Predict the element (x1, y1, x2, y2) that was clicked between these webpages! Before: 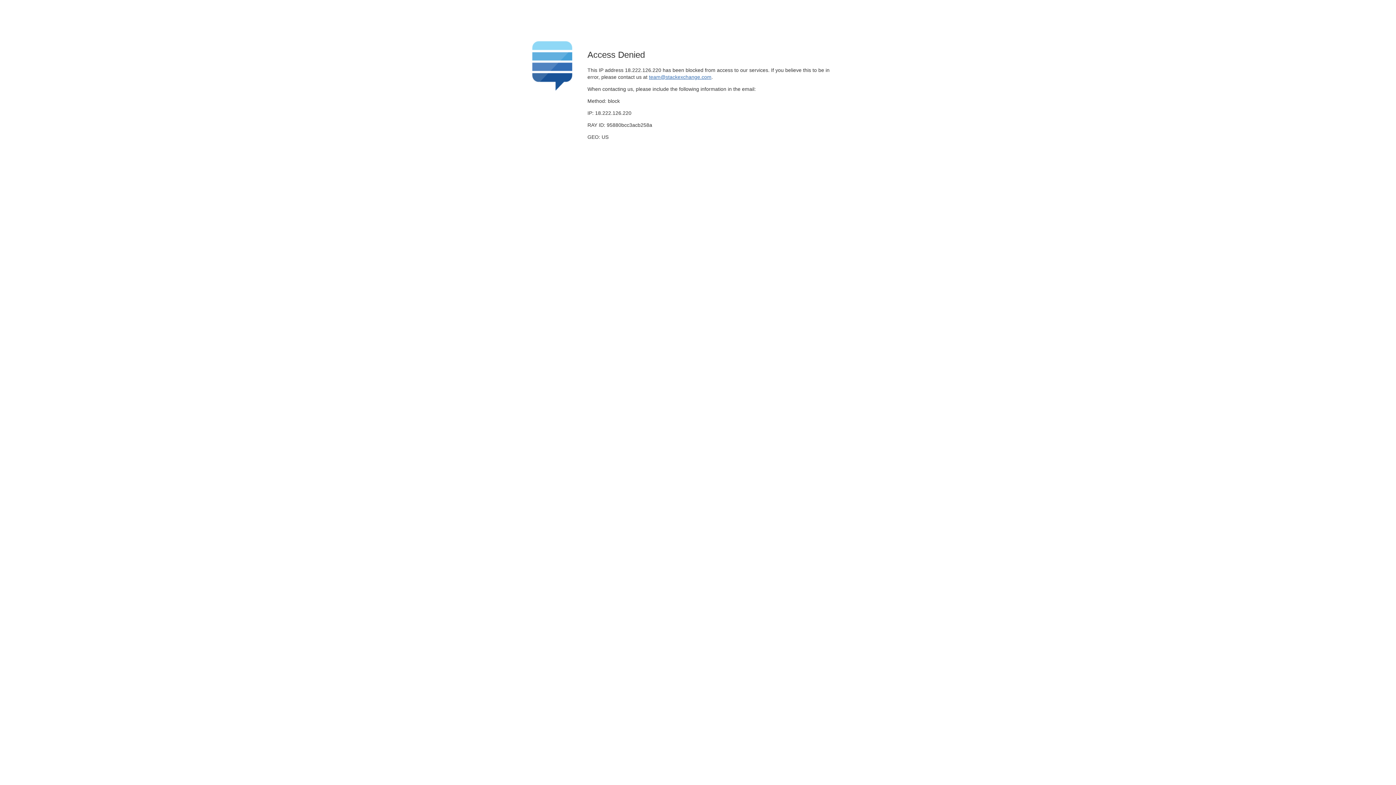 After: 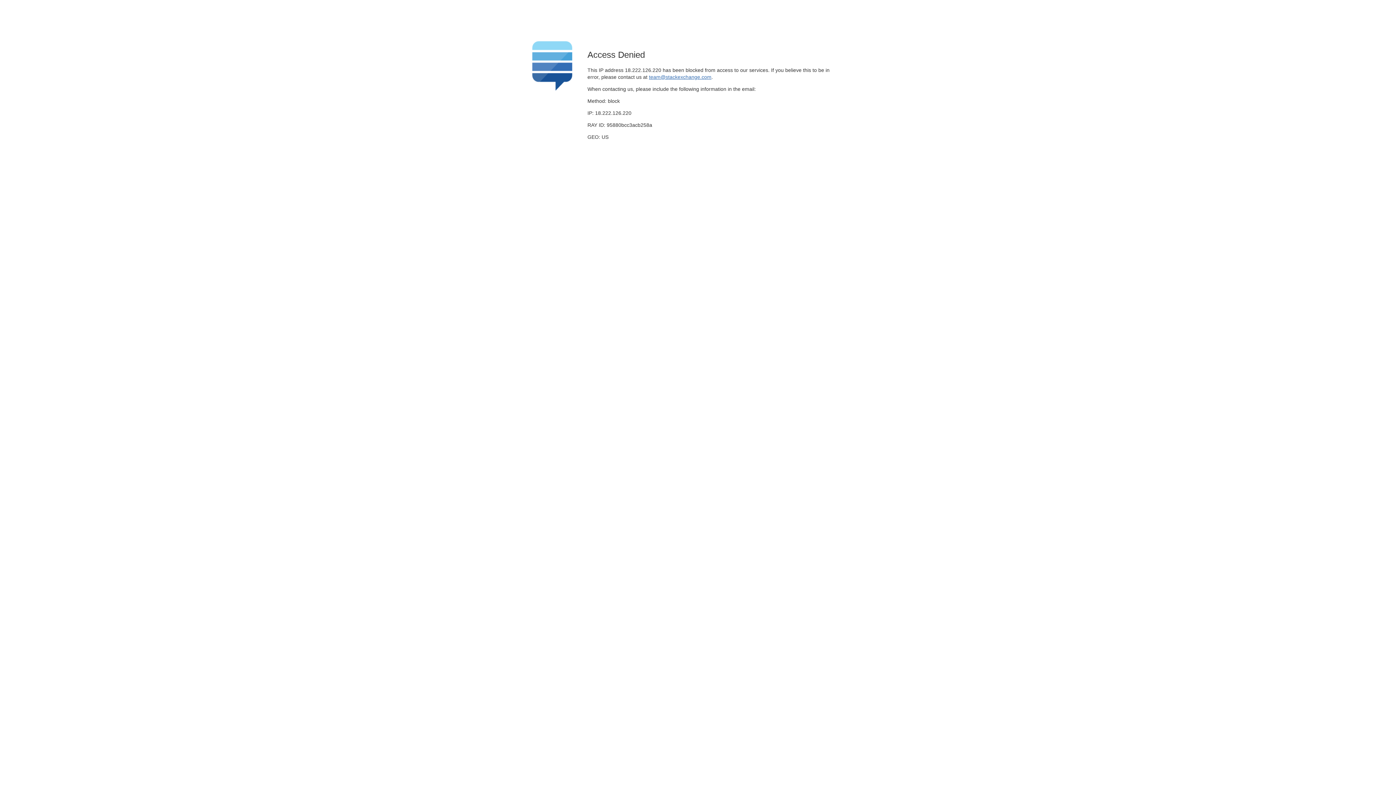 Action: label: team@stackexchange.com bbox: (649, 74, 711, 79)